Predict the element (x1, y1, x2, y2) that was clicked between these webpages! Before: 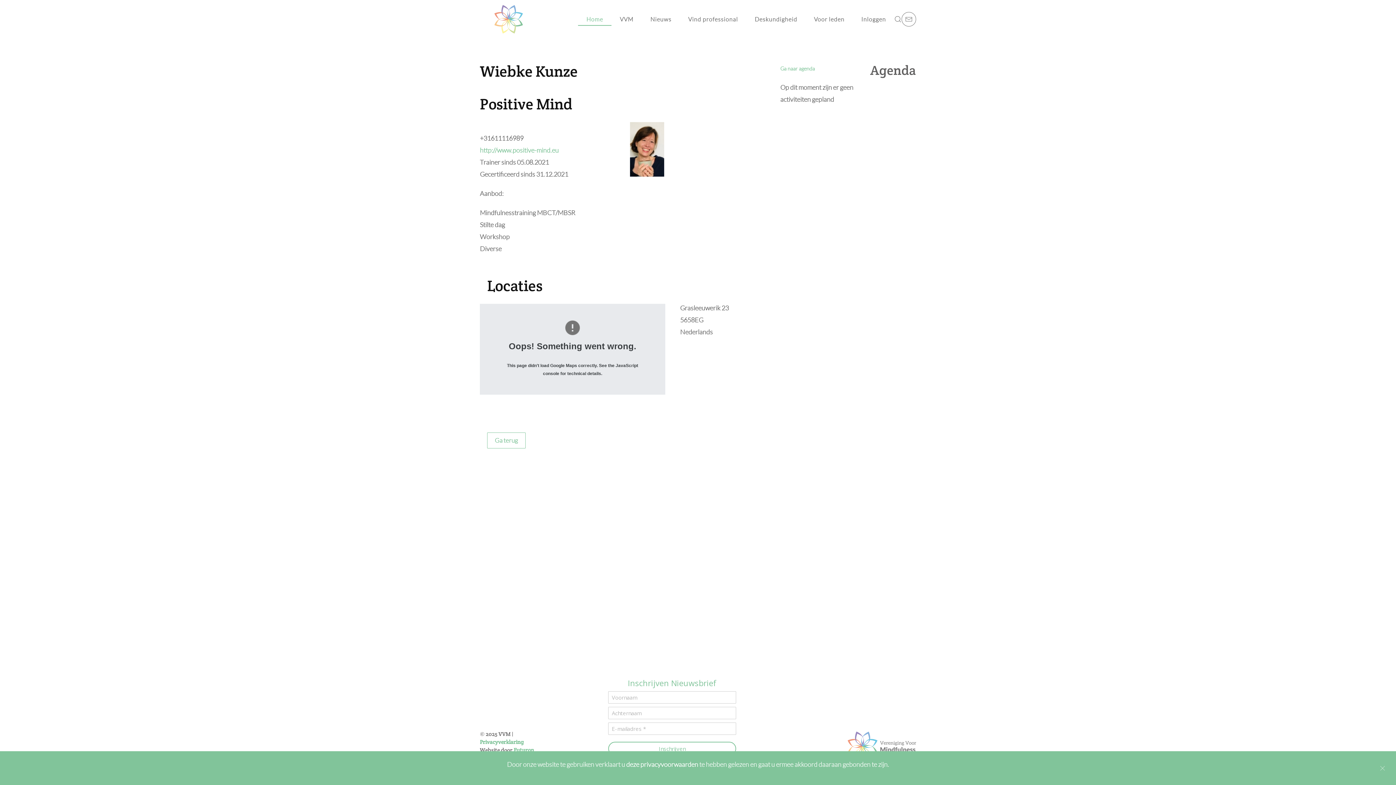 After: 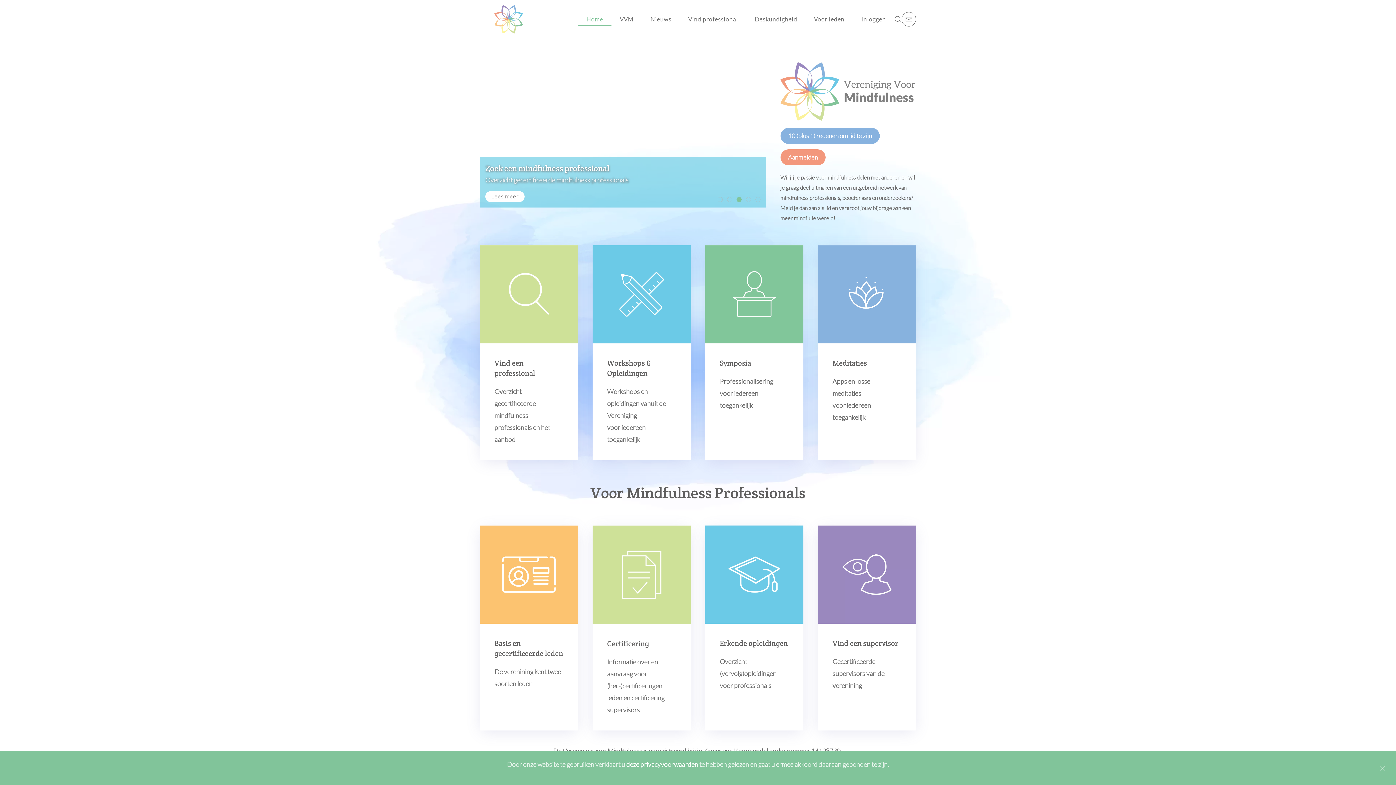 Action: label: Back to home bbox: (480, 0, 537, 38)